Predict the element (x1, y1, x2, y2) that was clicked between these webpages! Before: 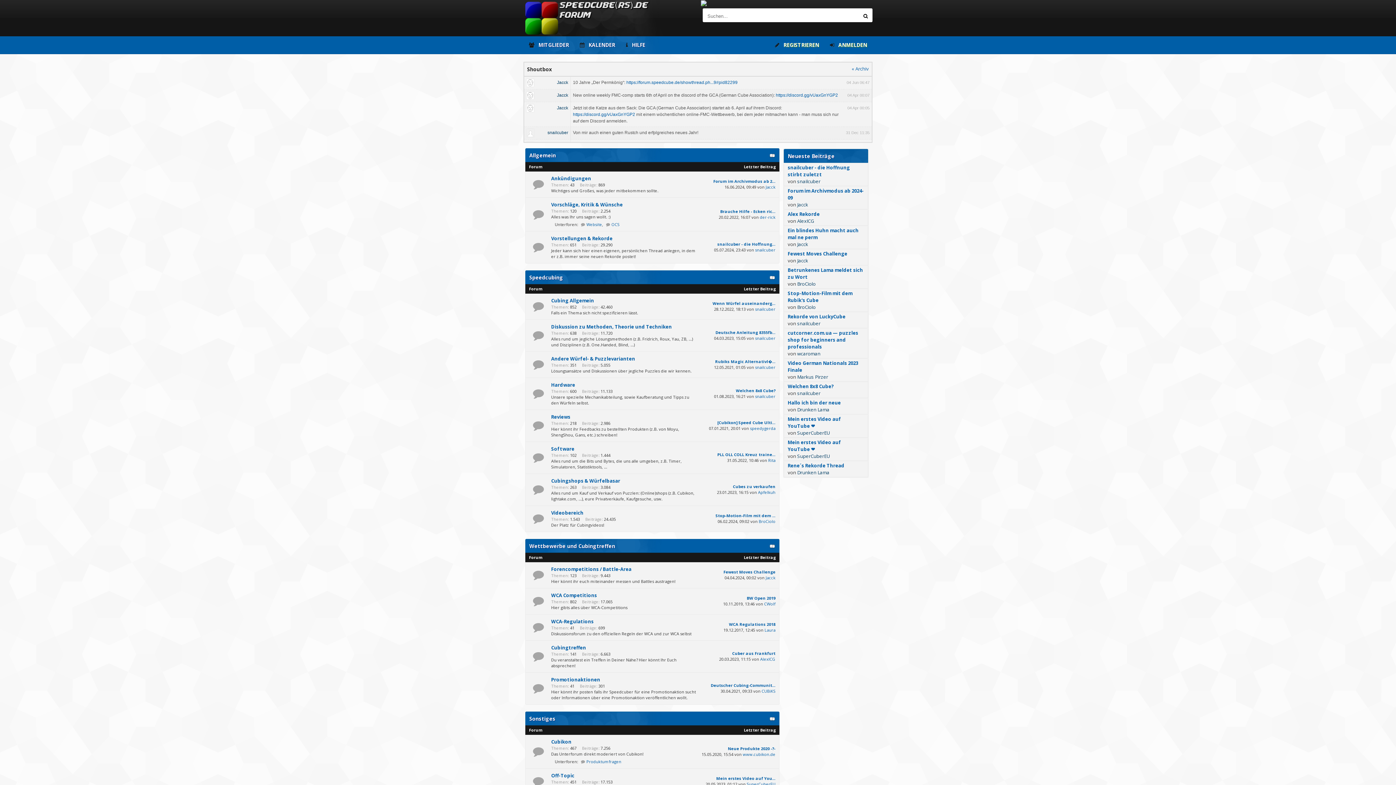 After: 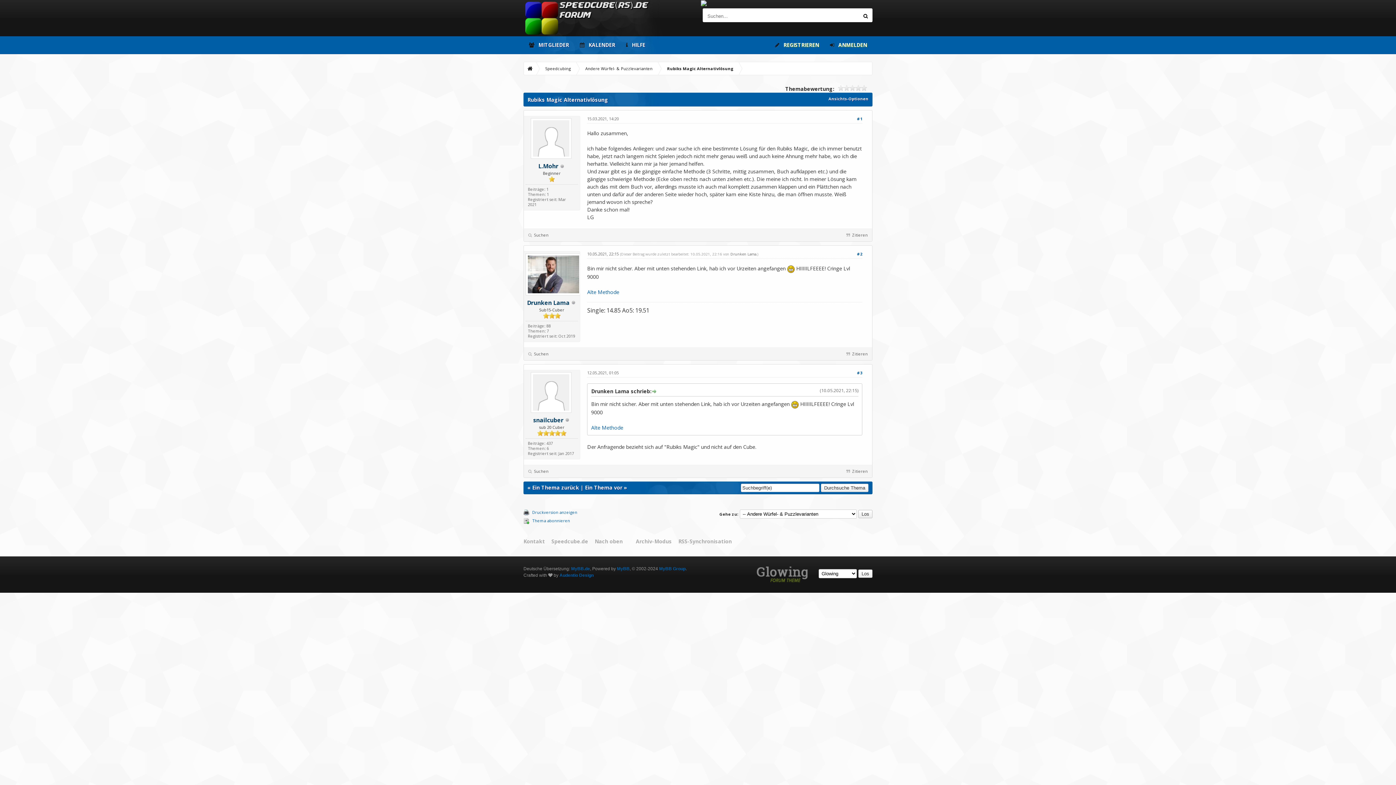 Action: bbox: (715, 358, 775, 364) label: Rubiks Magic Alternativl�...